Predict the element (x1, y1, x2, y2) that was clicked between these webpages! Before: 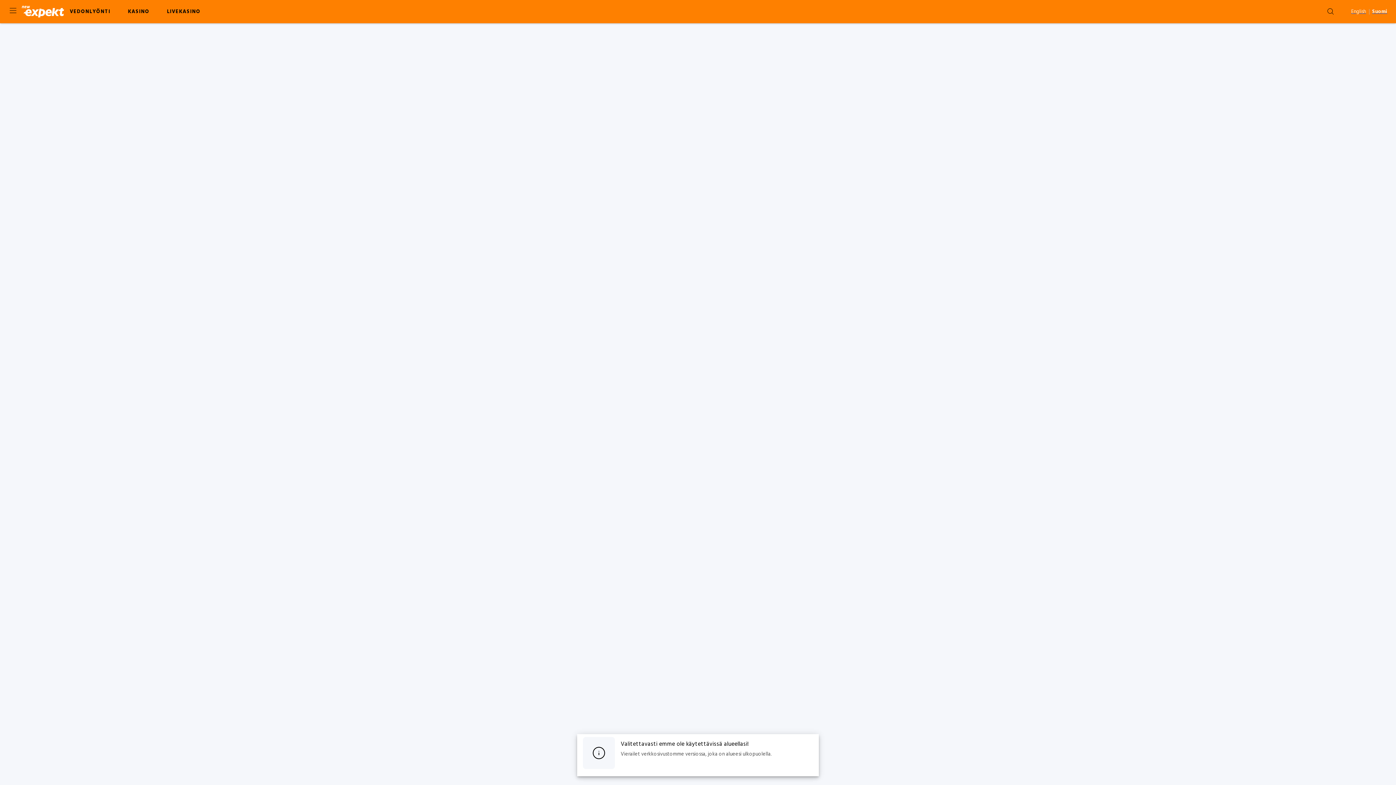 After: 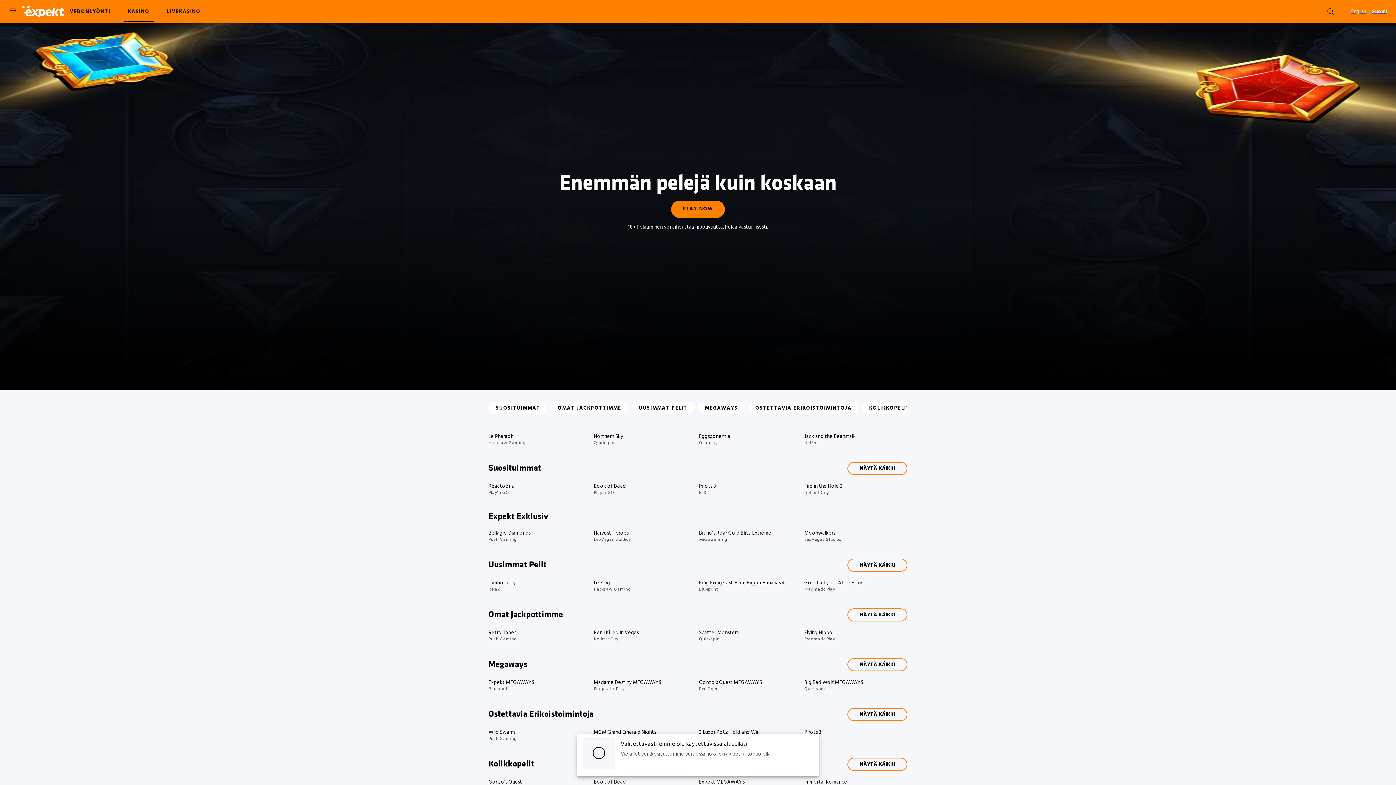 Action: label: KASINO bbox: (122, 0, 155, 23)